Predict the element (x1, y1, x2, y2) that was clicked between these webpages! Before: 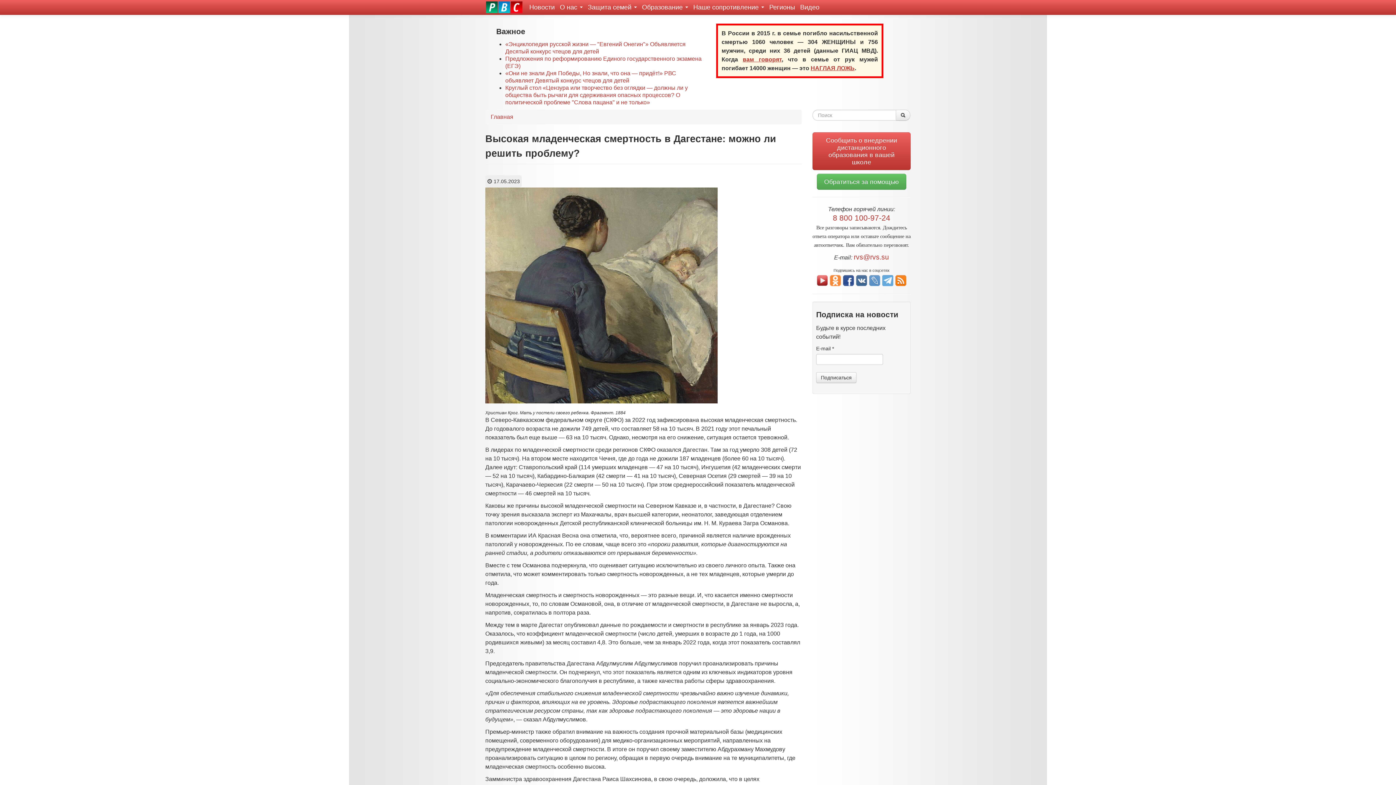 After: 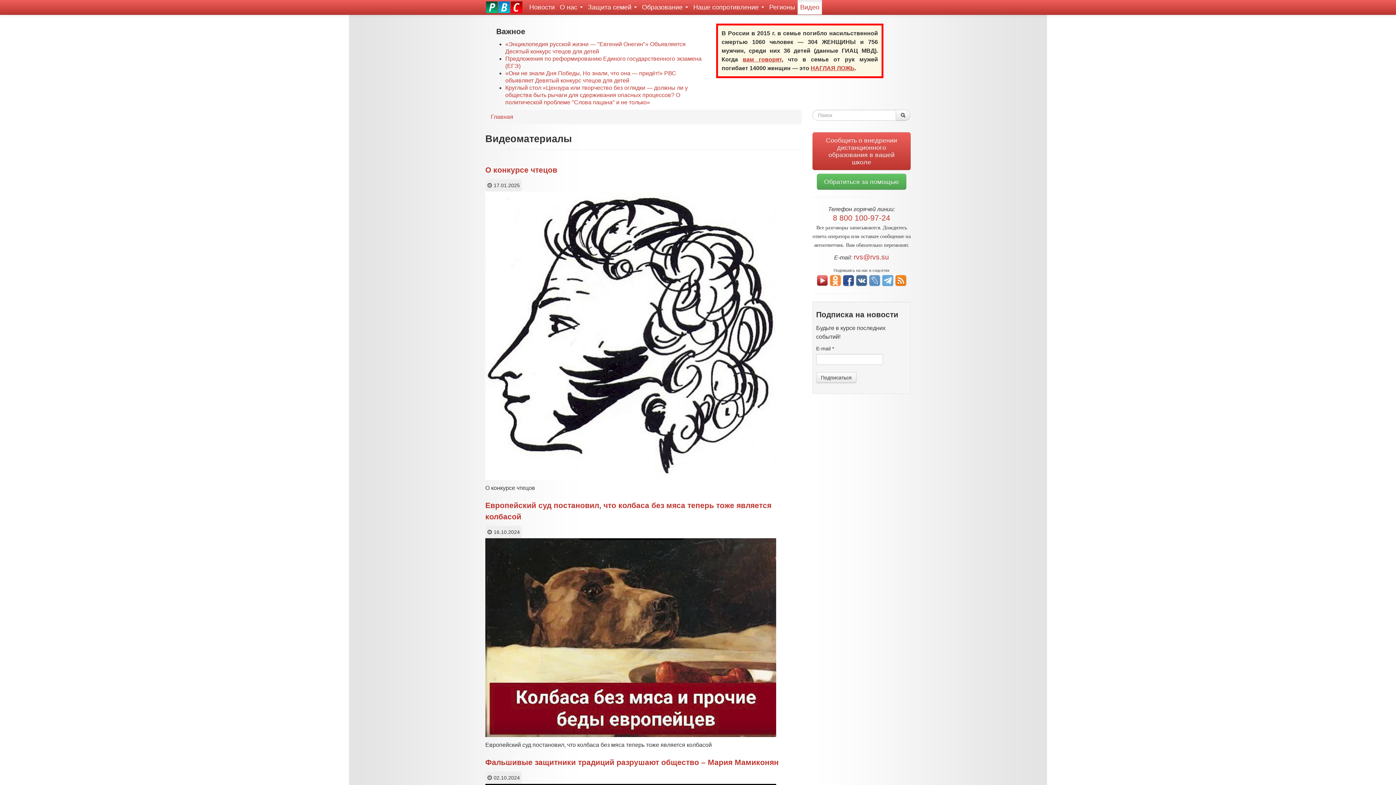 Action: bbox: (797, 0, 822, 14) label: Видео